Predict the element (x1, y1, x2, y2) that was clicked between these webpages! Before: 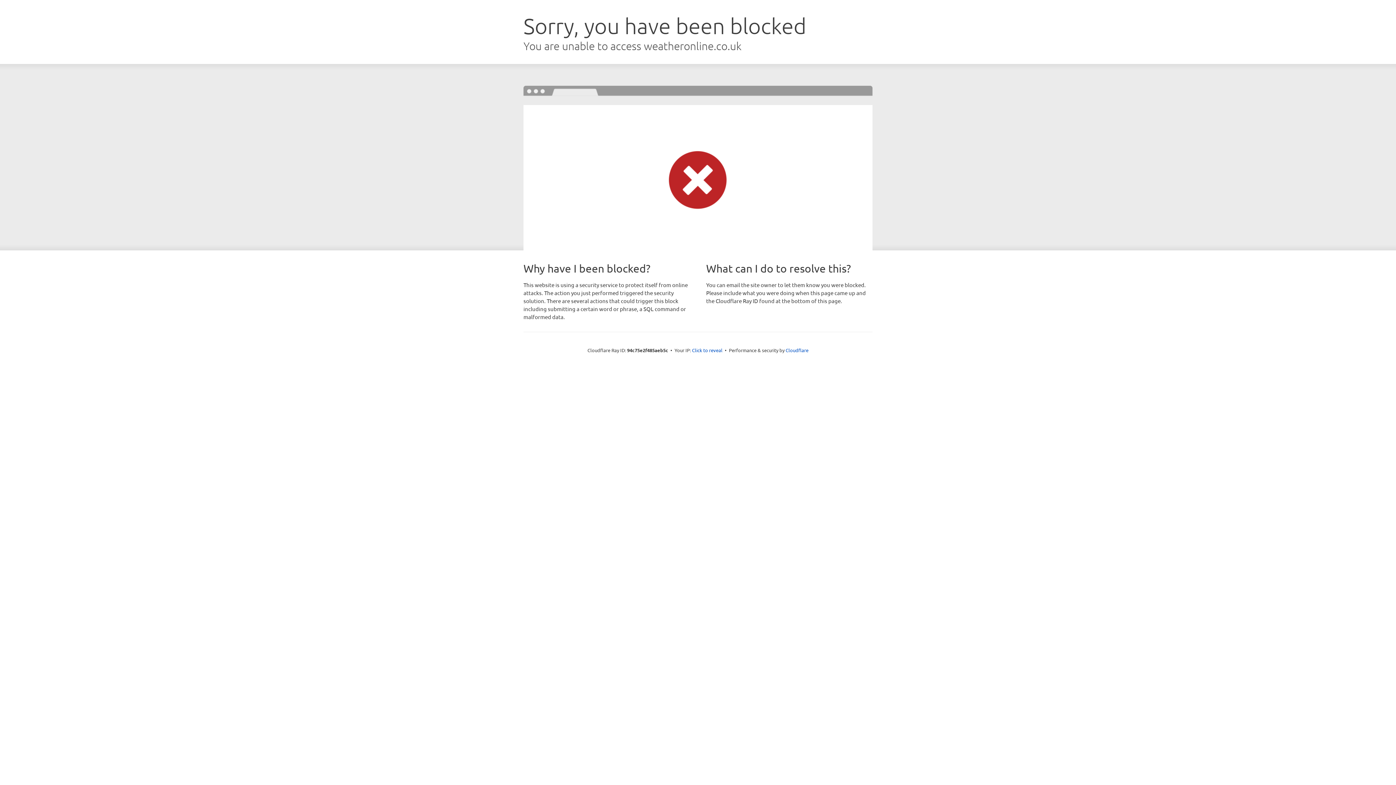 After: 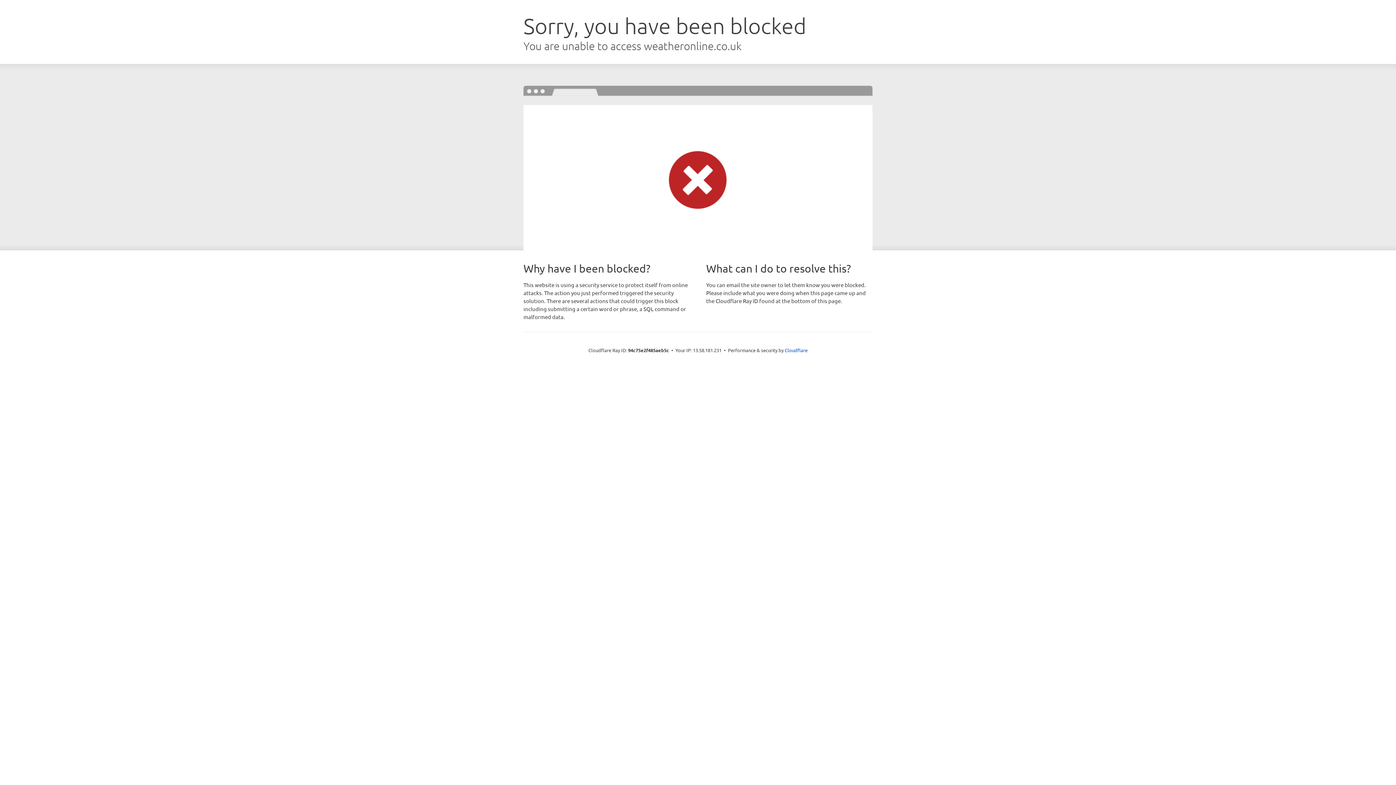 Action: bbox: (692, 346, 722, 353) label: Click to reveal